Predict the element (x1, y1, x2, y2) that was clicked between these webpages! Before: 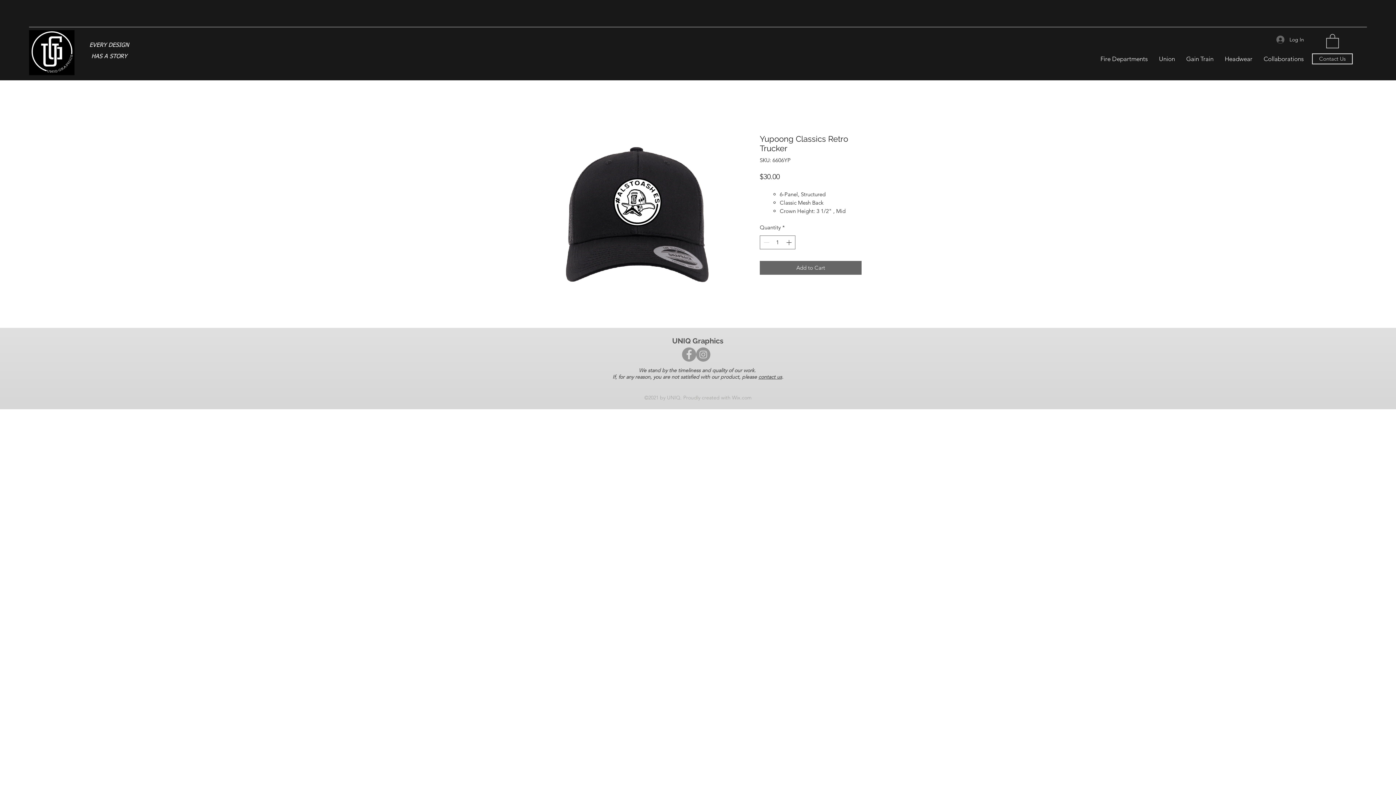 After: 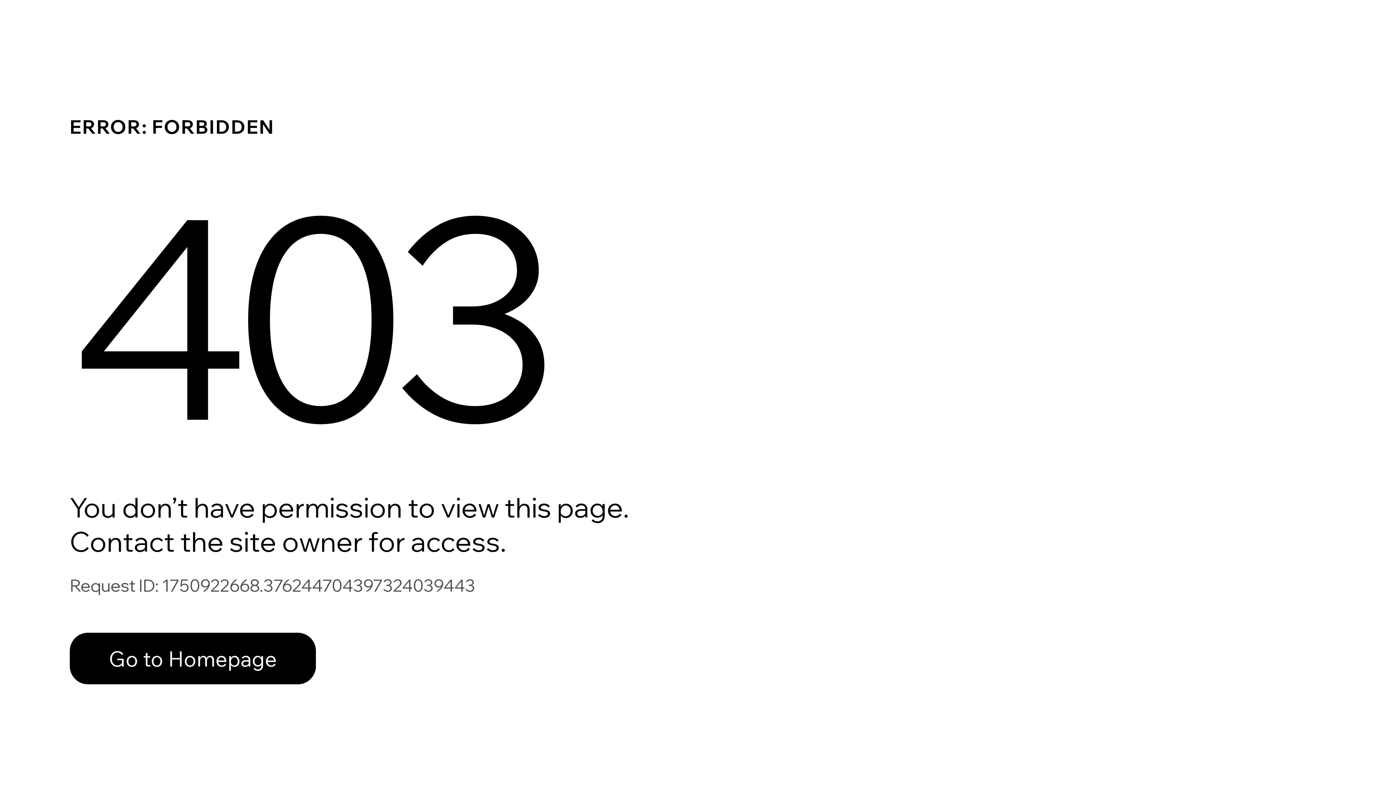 Action: label: Union bbox: (1153, 53, 1180, 64)